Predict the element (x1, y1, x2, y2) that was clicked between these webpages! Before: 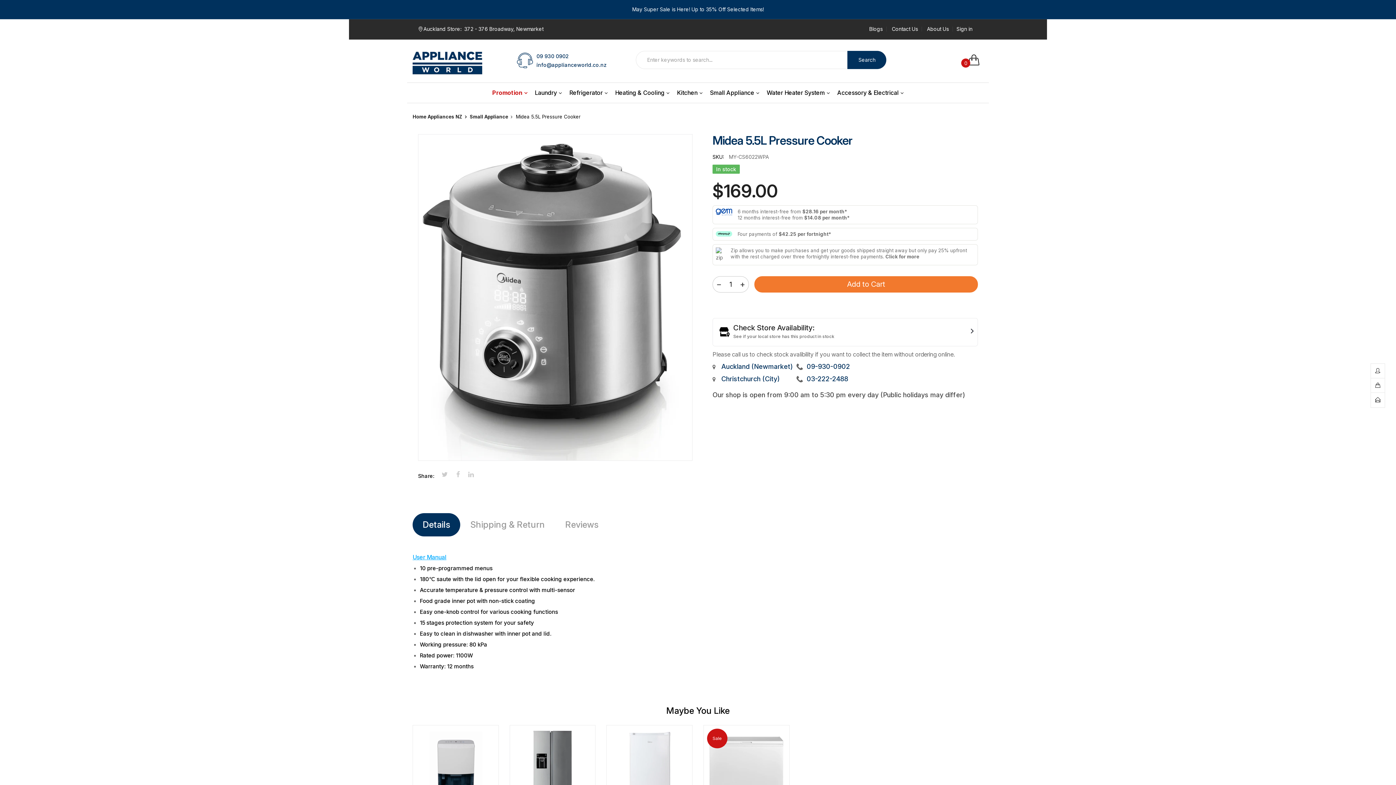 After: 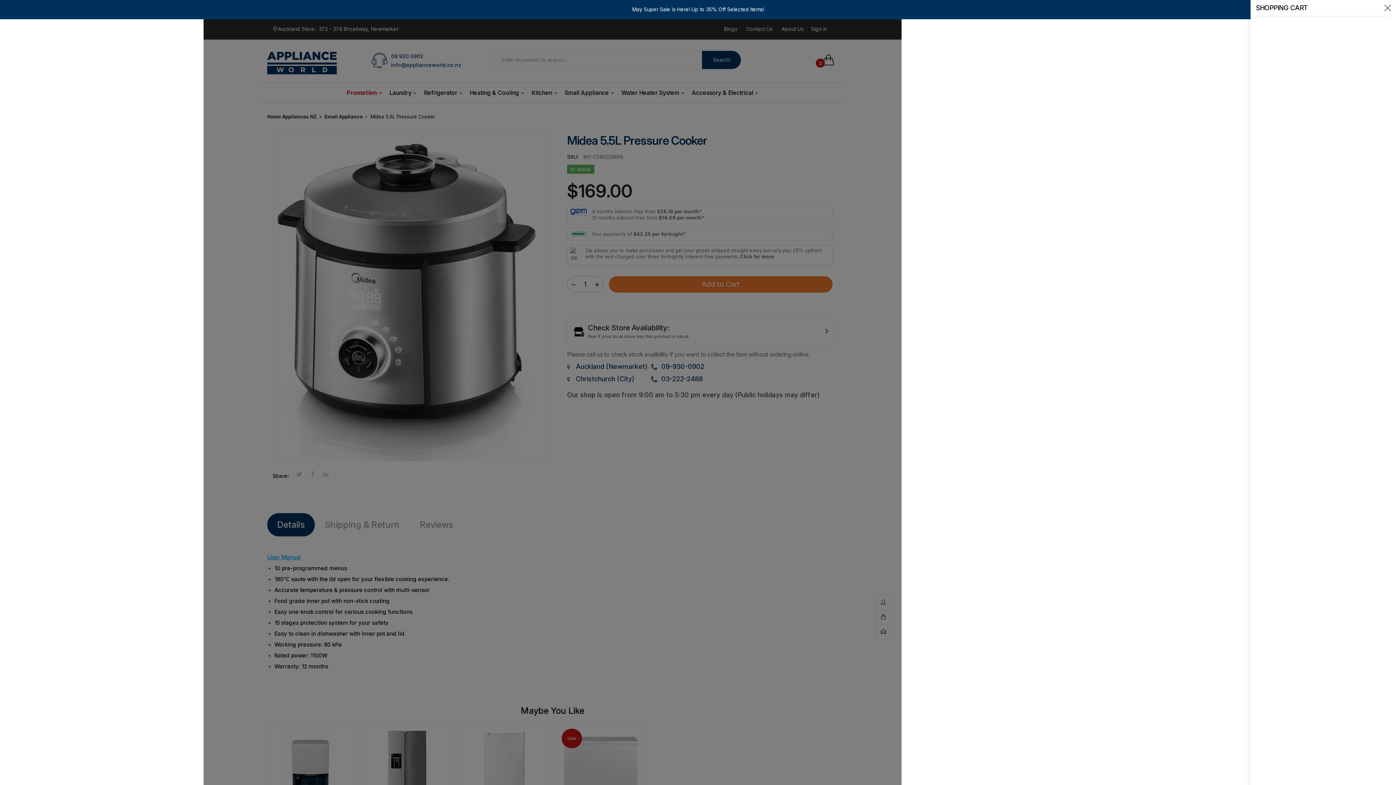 Action: label: 0 bbox: (968, 54, 983, 65)